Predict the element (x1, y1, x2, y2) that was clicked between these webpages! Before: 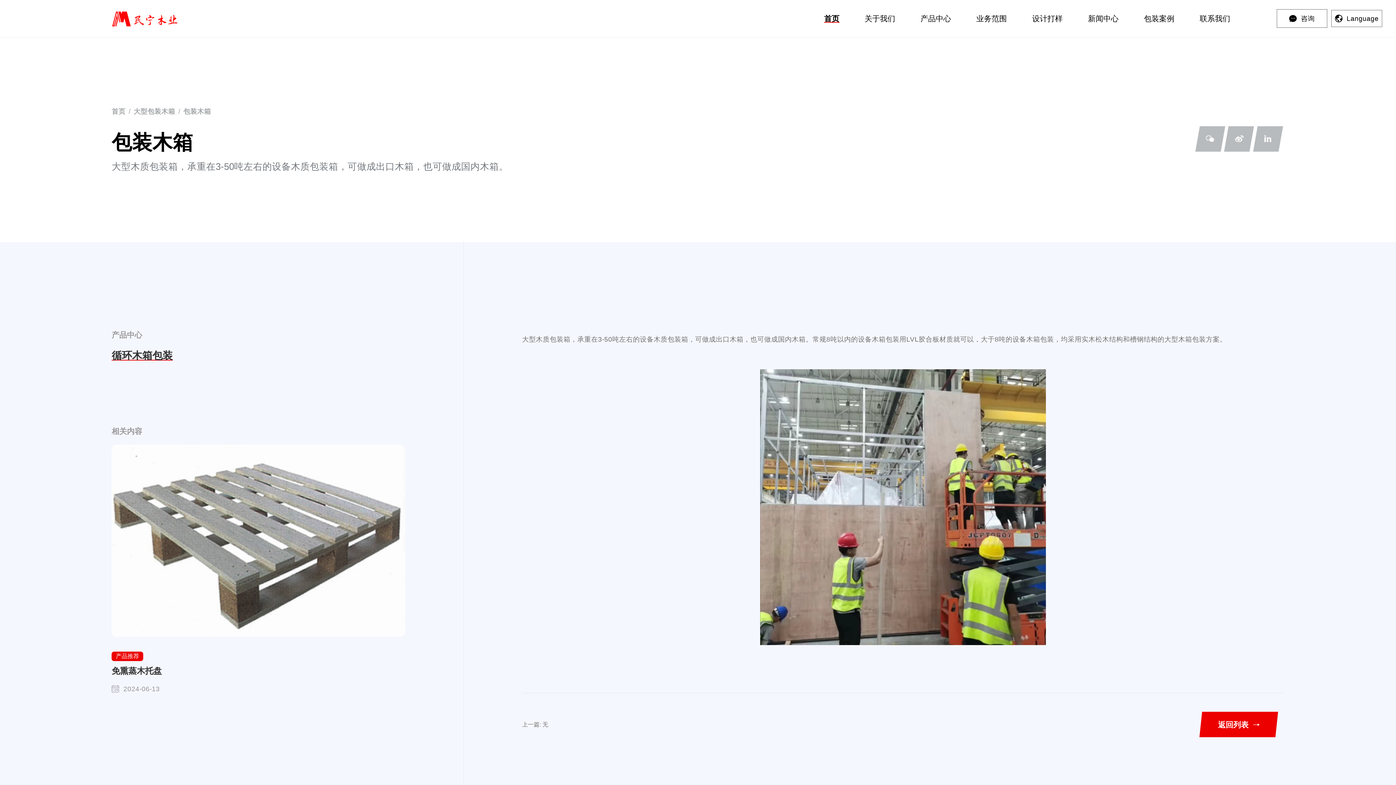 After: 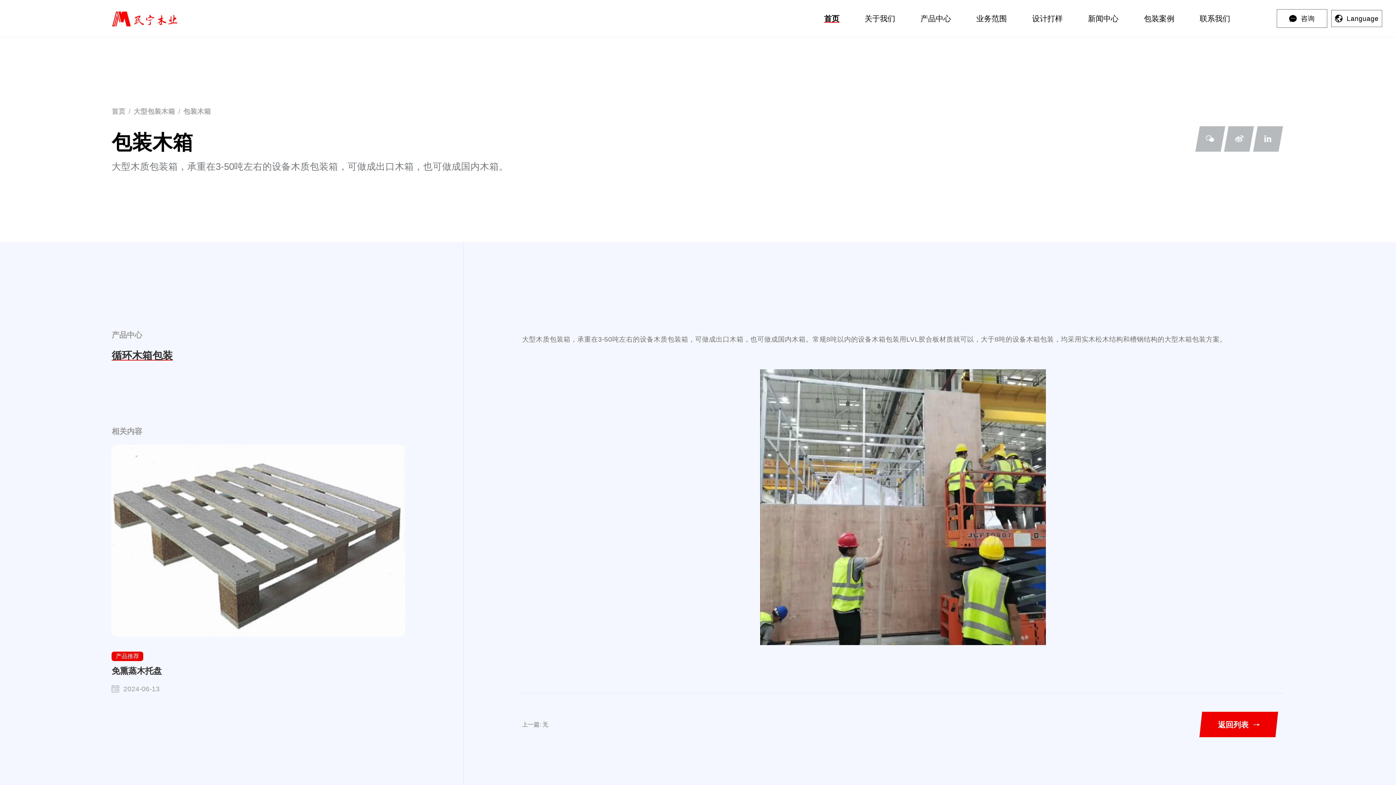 Action: bbox: (1276, 9, 1327, 27) label: 咨询